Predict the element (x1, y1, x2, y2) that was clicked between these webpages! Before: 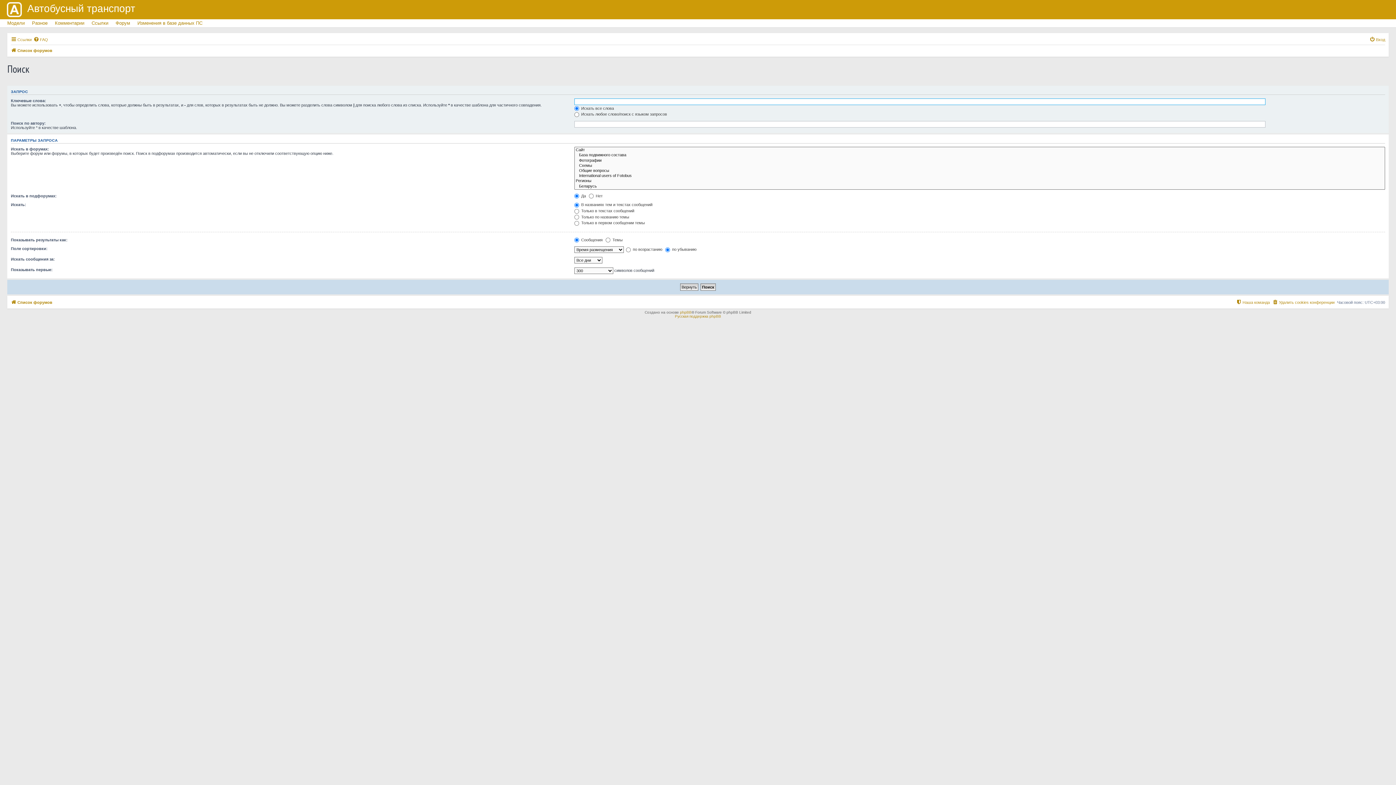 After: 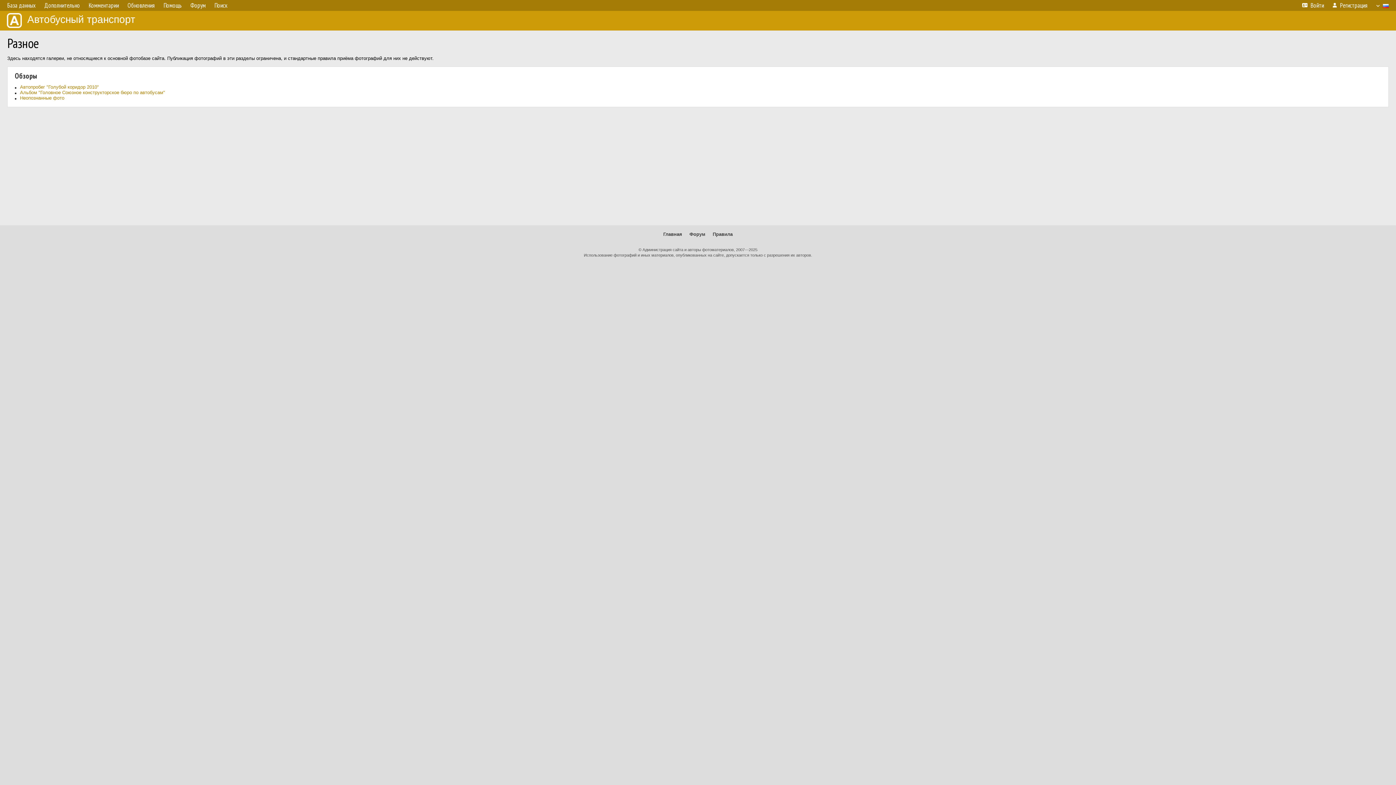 Action: label: Разное bbox: (28, 19, 50, 27)